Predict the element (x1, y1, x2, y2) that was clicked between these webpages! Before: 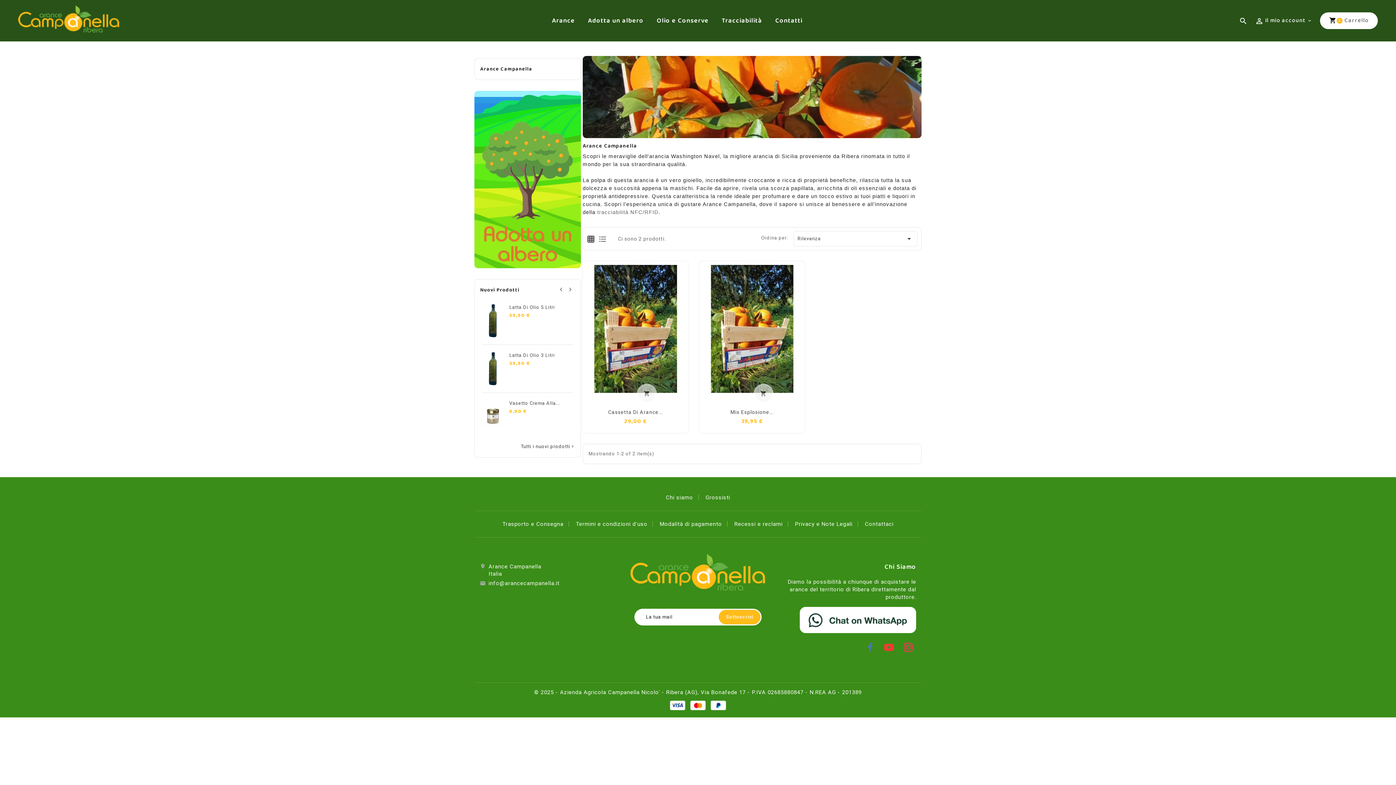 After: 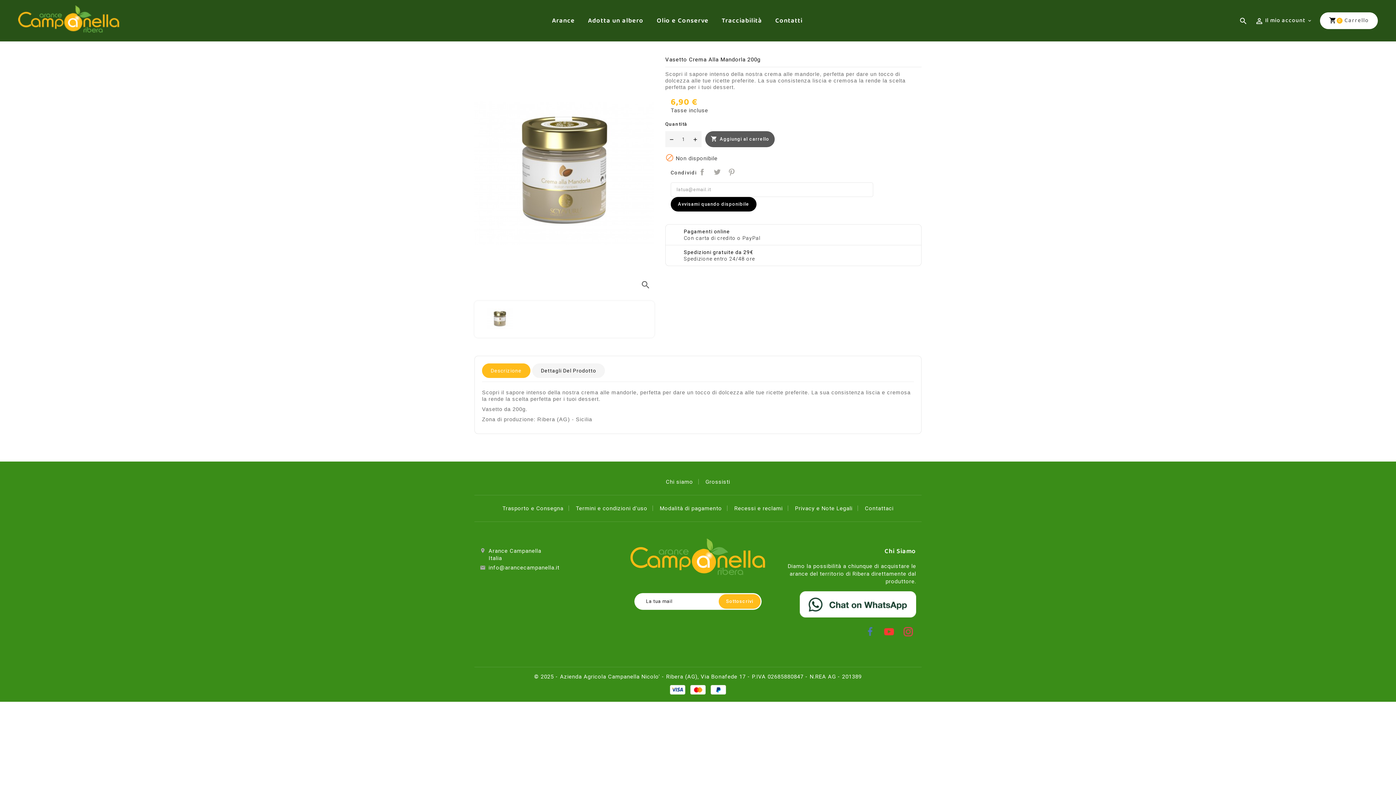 Action: bbox: (509, 400, 560, 406) label: Vasetto Crema Alla...